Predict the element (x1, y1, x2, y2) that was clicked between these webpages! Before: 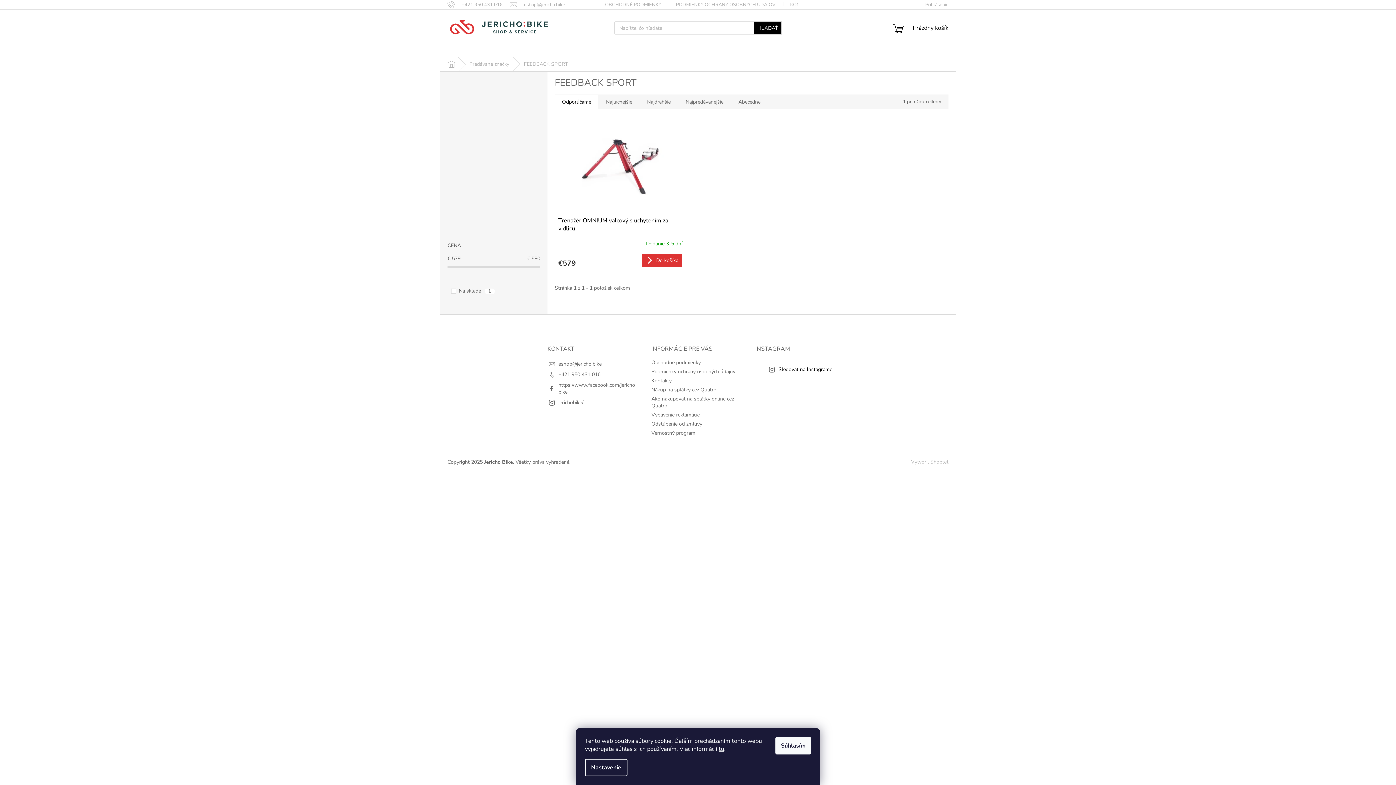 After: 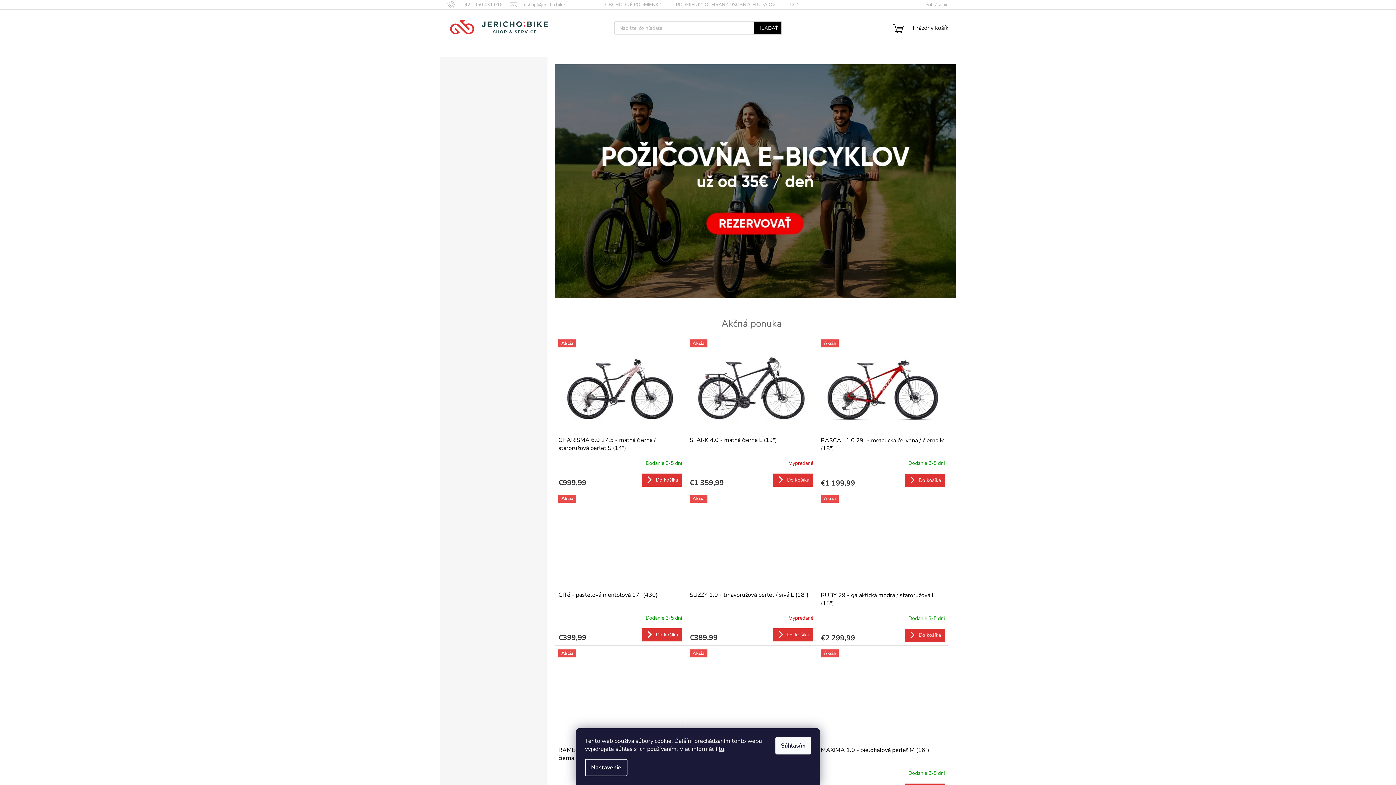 Action: bbox: (447, 16, 552, 38)